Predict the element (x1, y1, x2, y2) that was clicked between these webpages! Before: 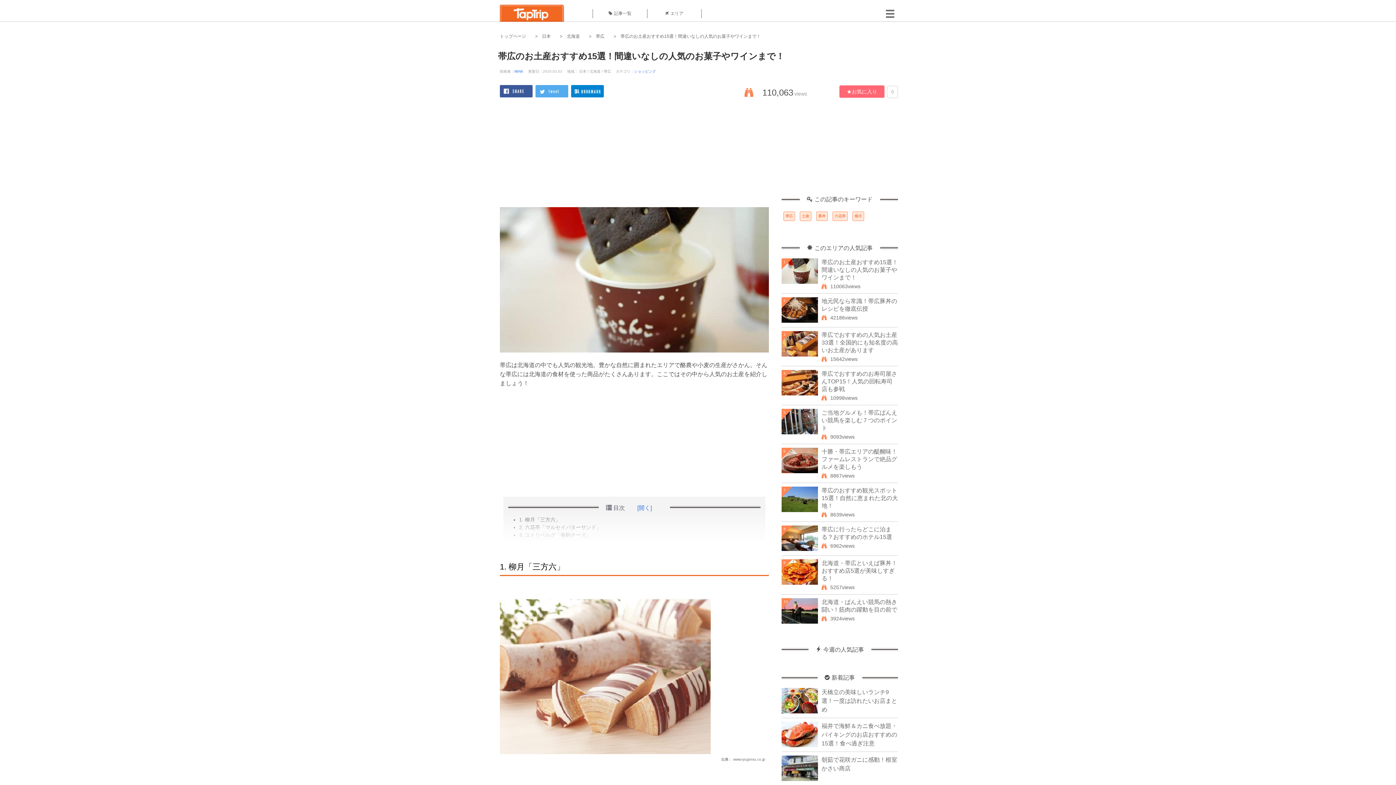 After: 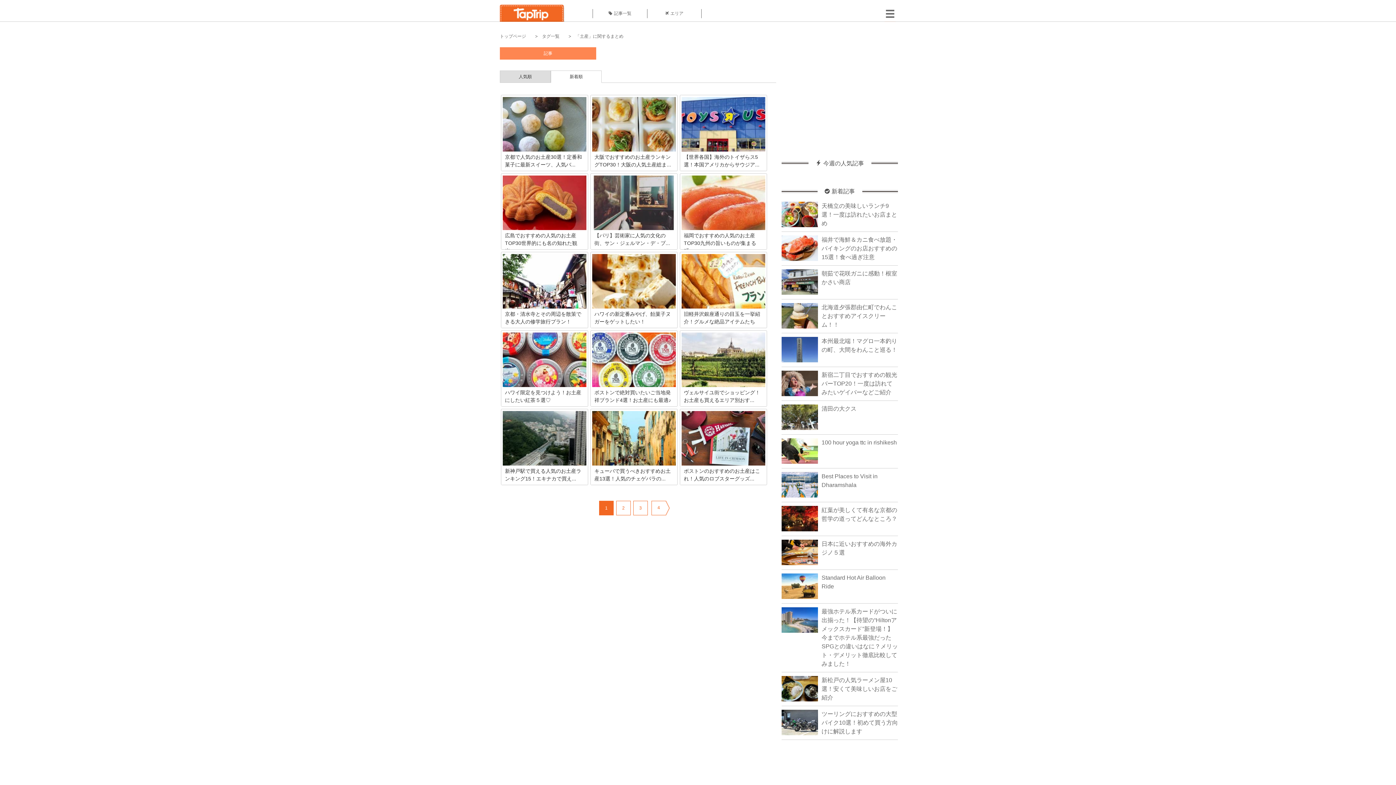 Action: label: 土産 bbox: (800, 211, 811, 221)